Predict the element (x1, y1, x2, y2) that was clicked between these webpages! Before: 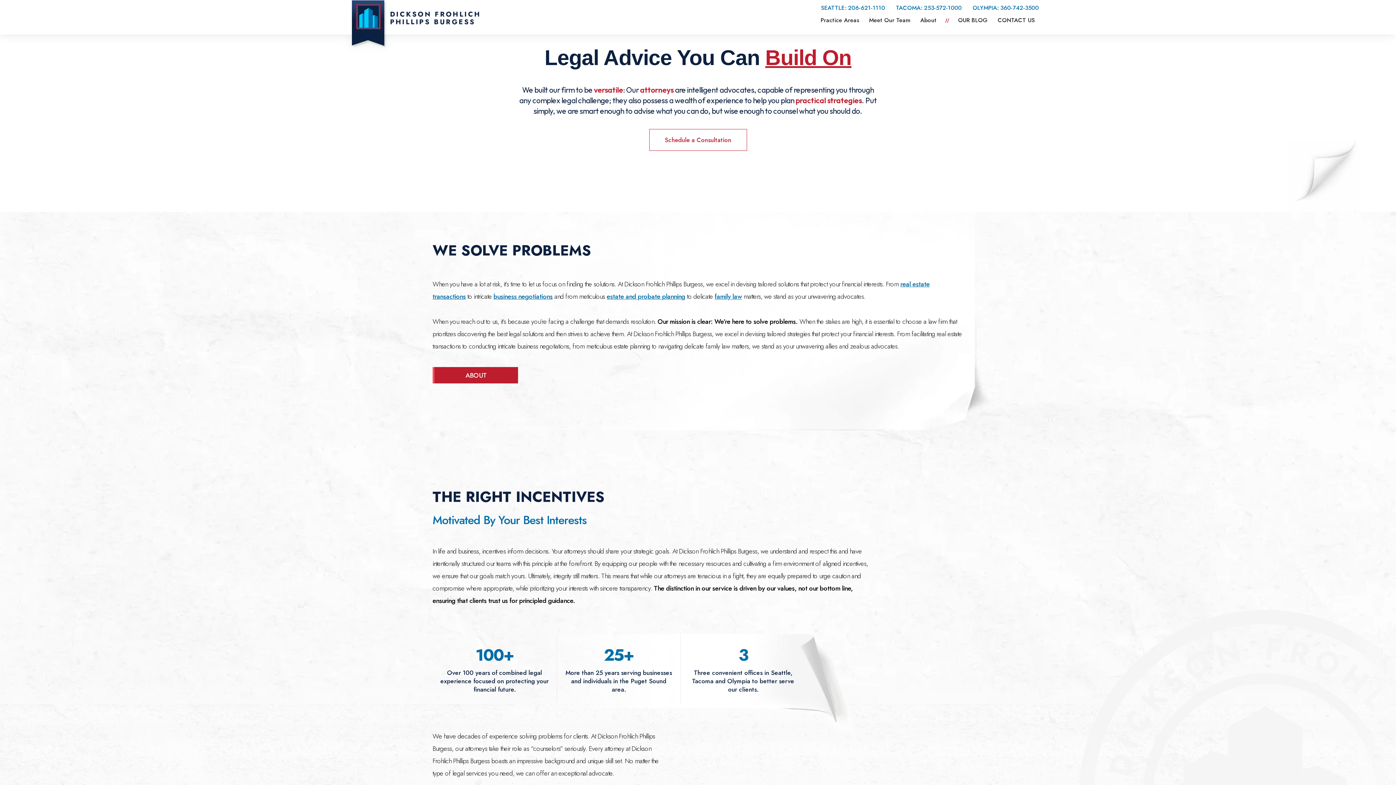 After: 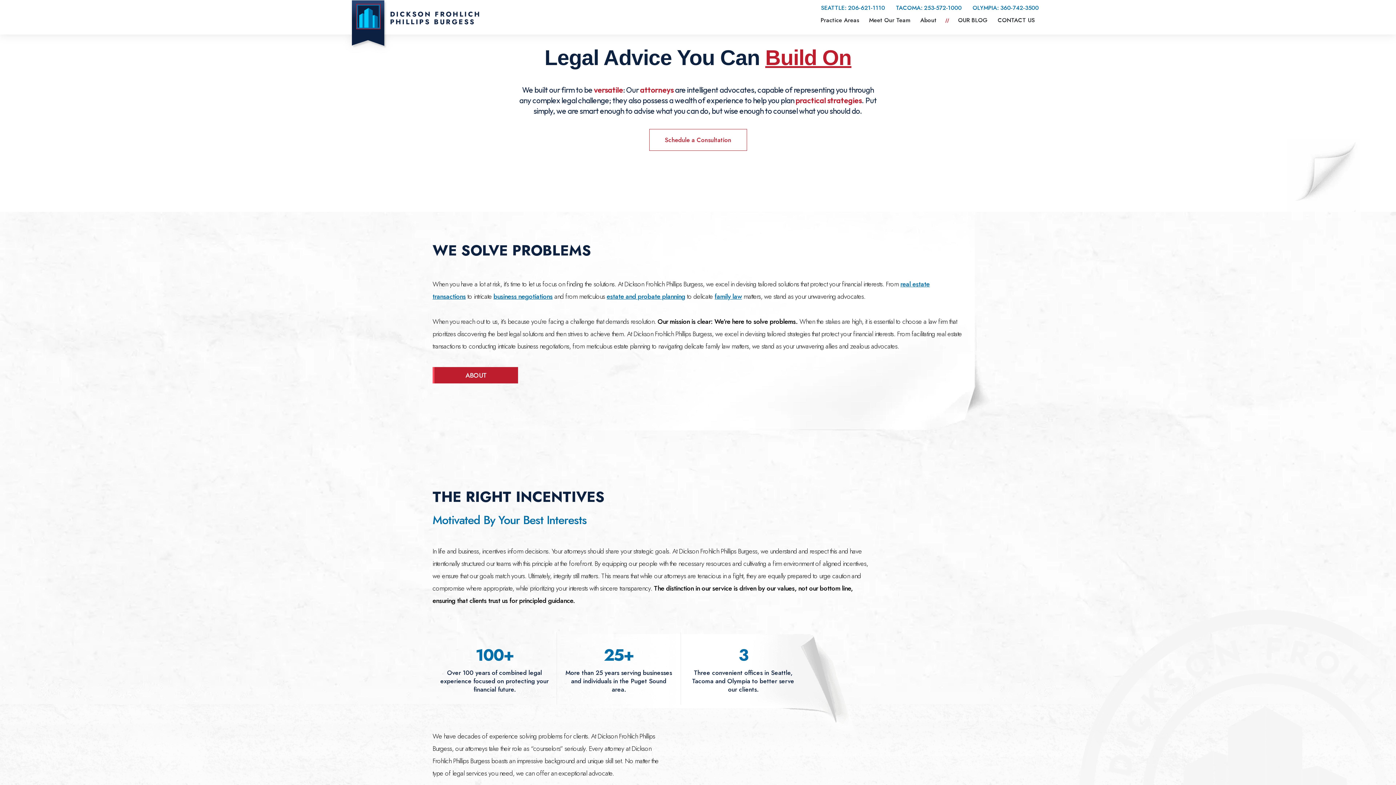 Action: bbox: (351, 21, 479, 27)